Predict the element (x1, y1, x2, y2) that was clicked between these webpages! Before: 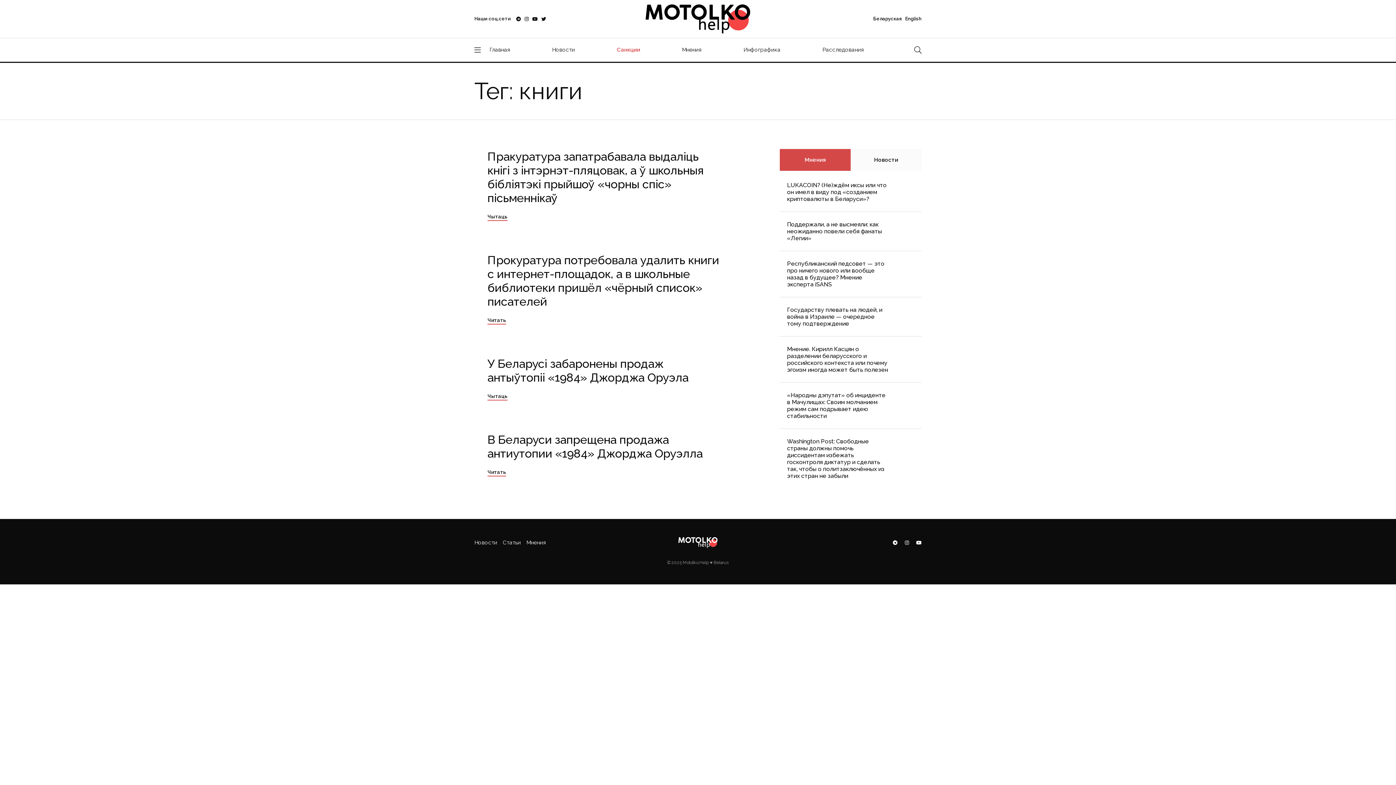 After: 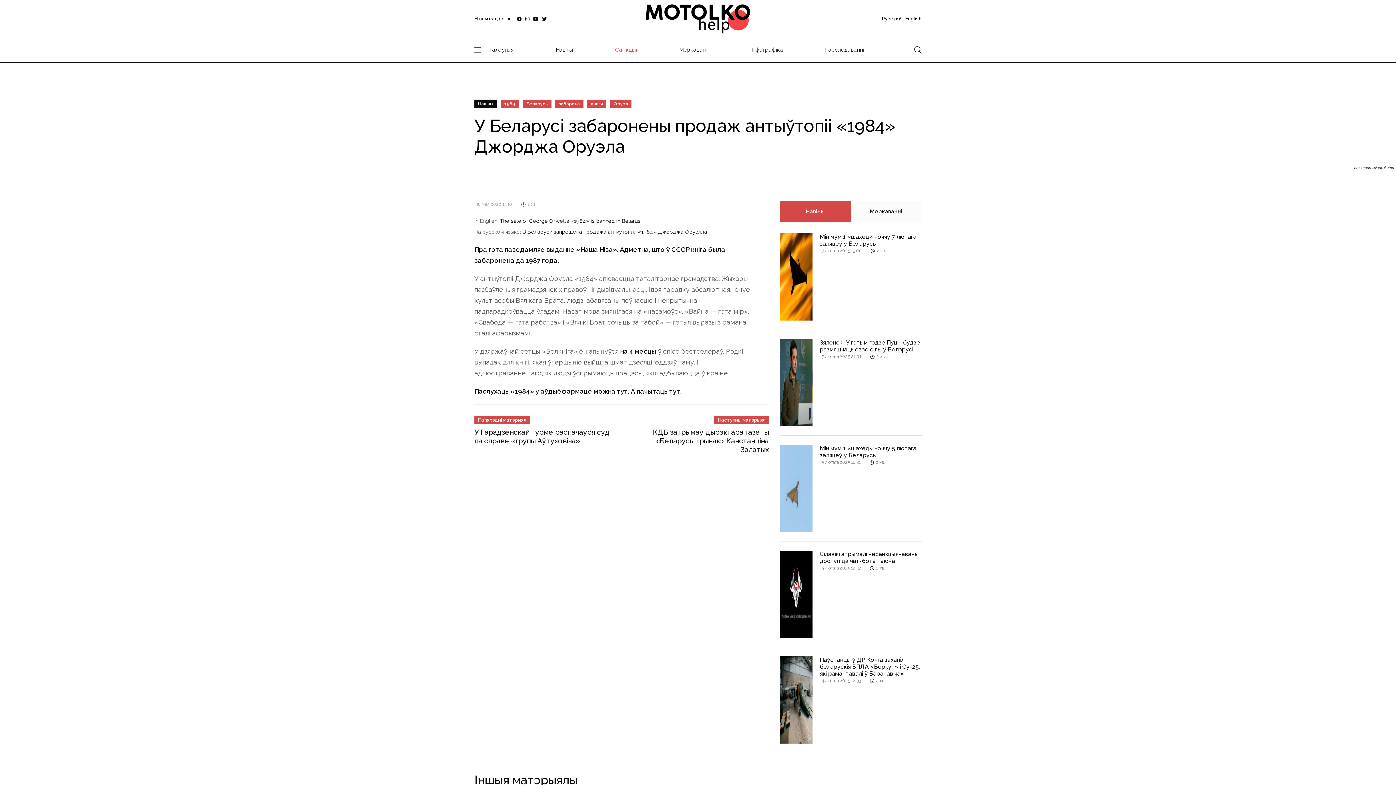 Action: bbox: (487, 357, 688, 384) label: У Беларусі забаронены продаж антыўтопіі «1984» Джорджа Оруэла